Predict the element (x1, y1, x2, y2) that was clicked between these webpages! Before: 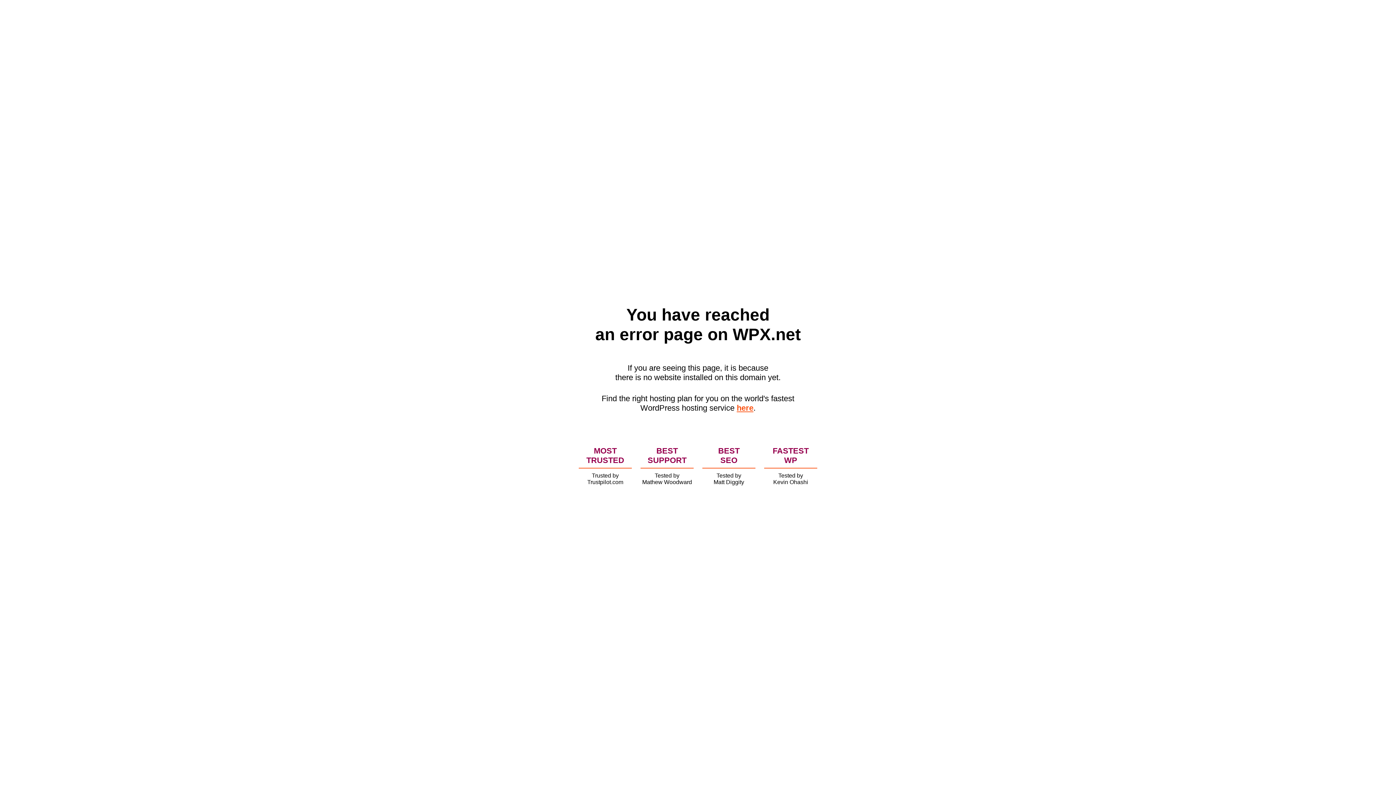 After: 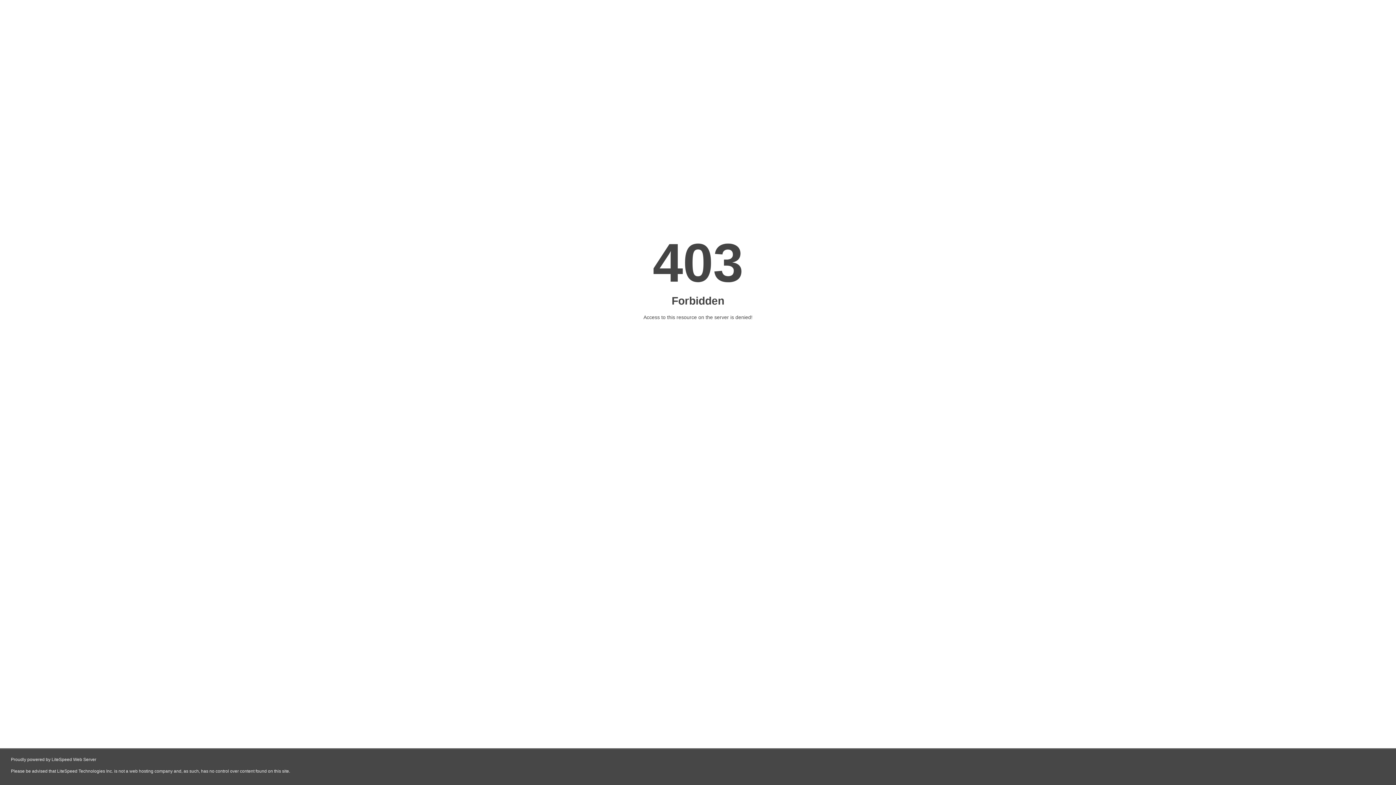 Action: bbox: (736, 403, 753, 412) label: here